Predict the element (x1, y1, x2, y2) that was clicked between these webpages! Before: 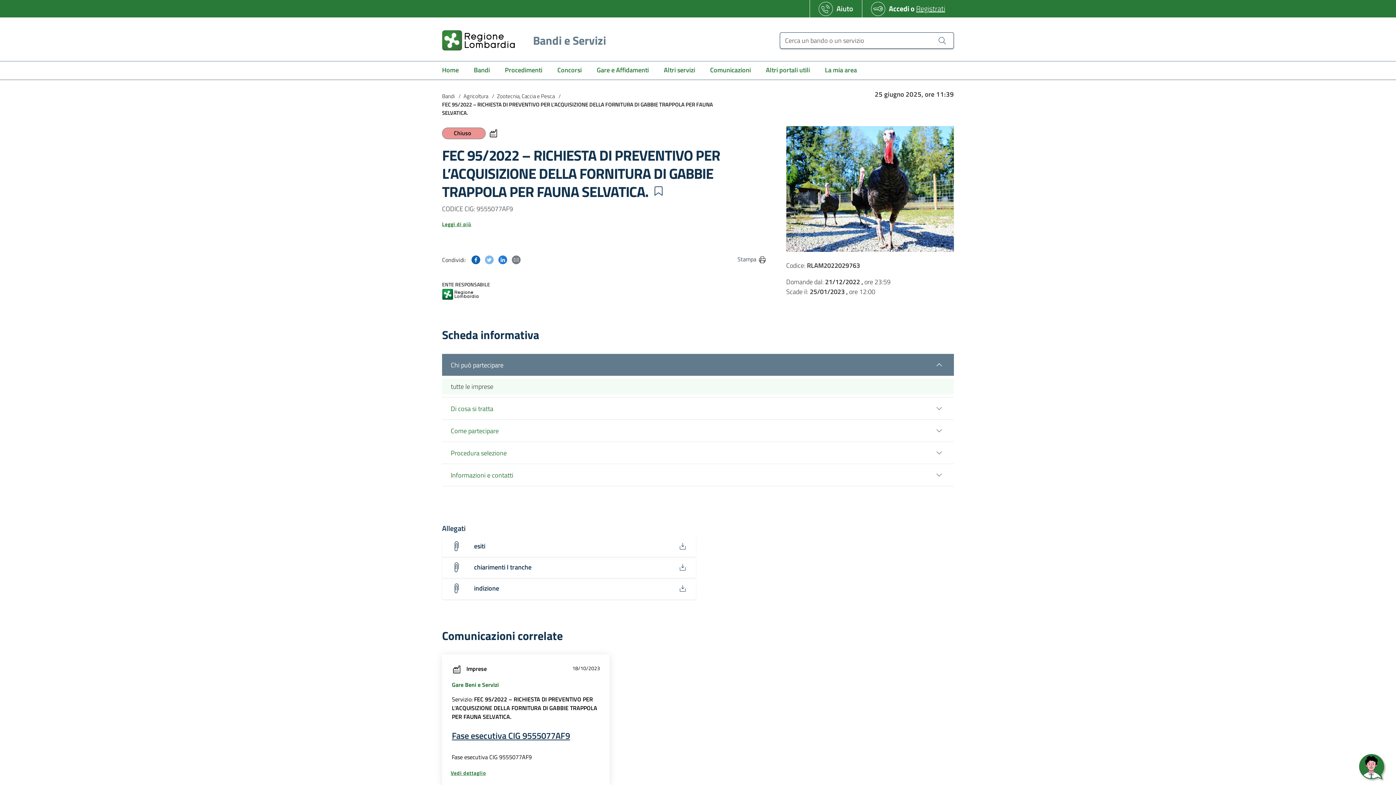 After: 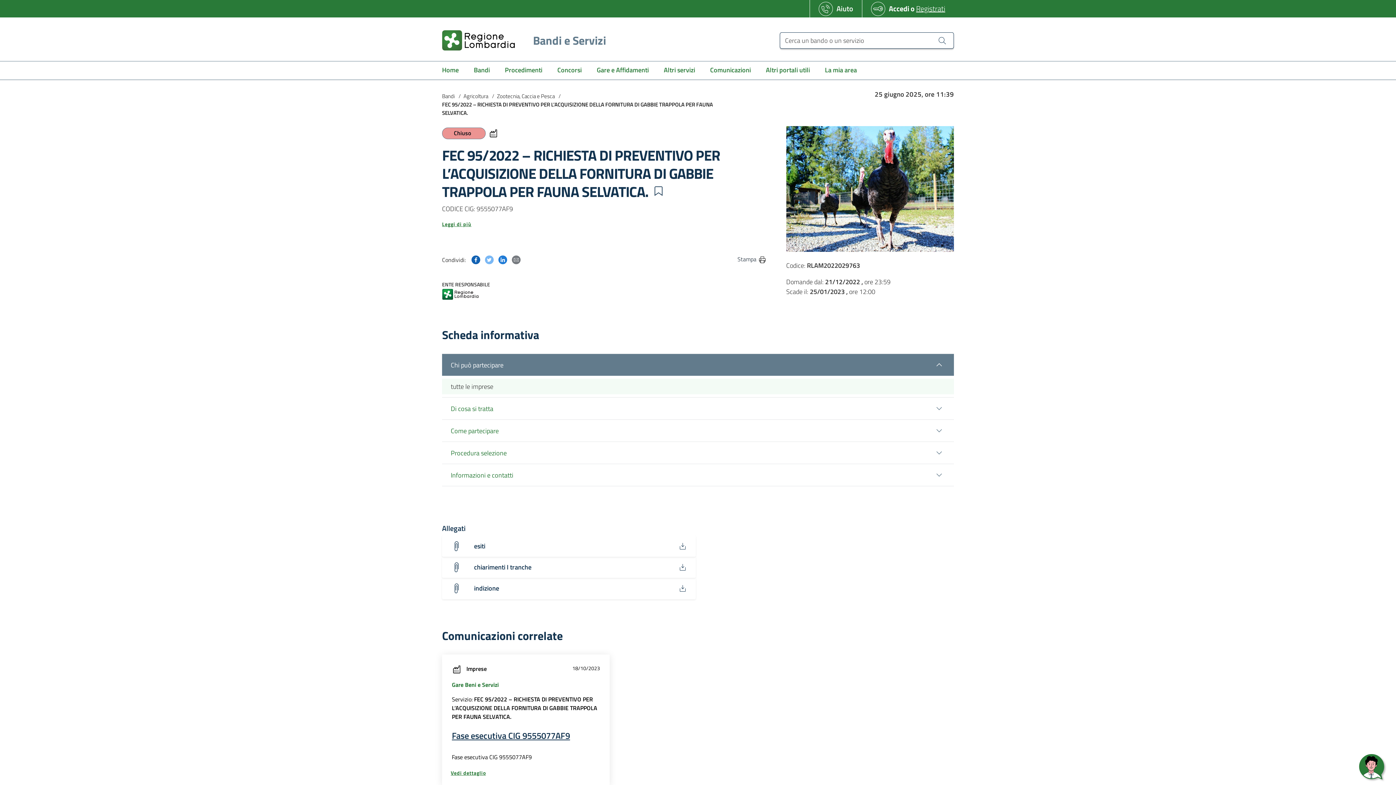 Action: label: Condividi questa pagina su Facebook bbox: (471, 254, 480, 264)